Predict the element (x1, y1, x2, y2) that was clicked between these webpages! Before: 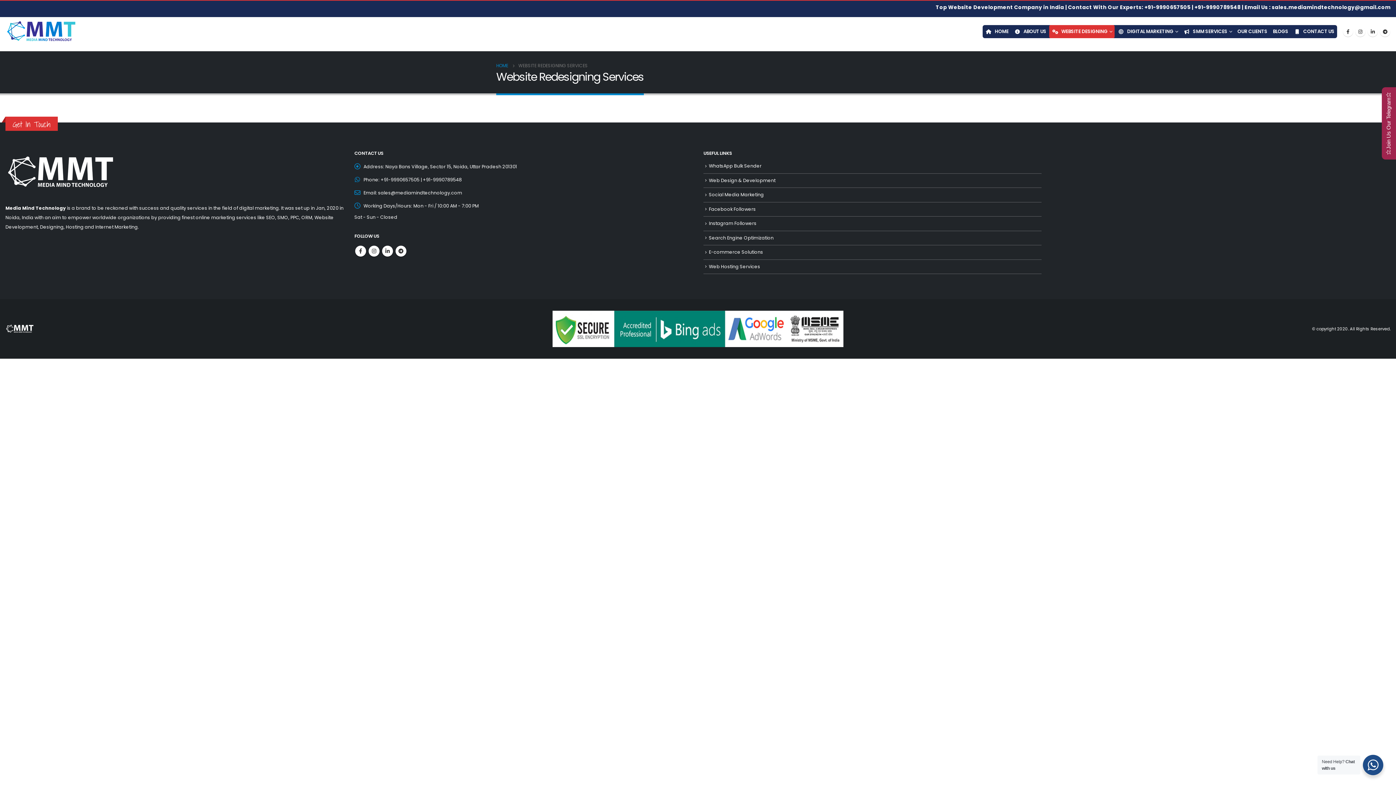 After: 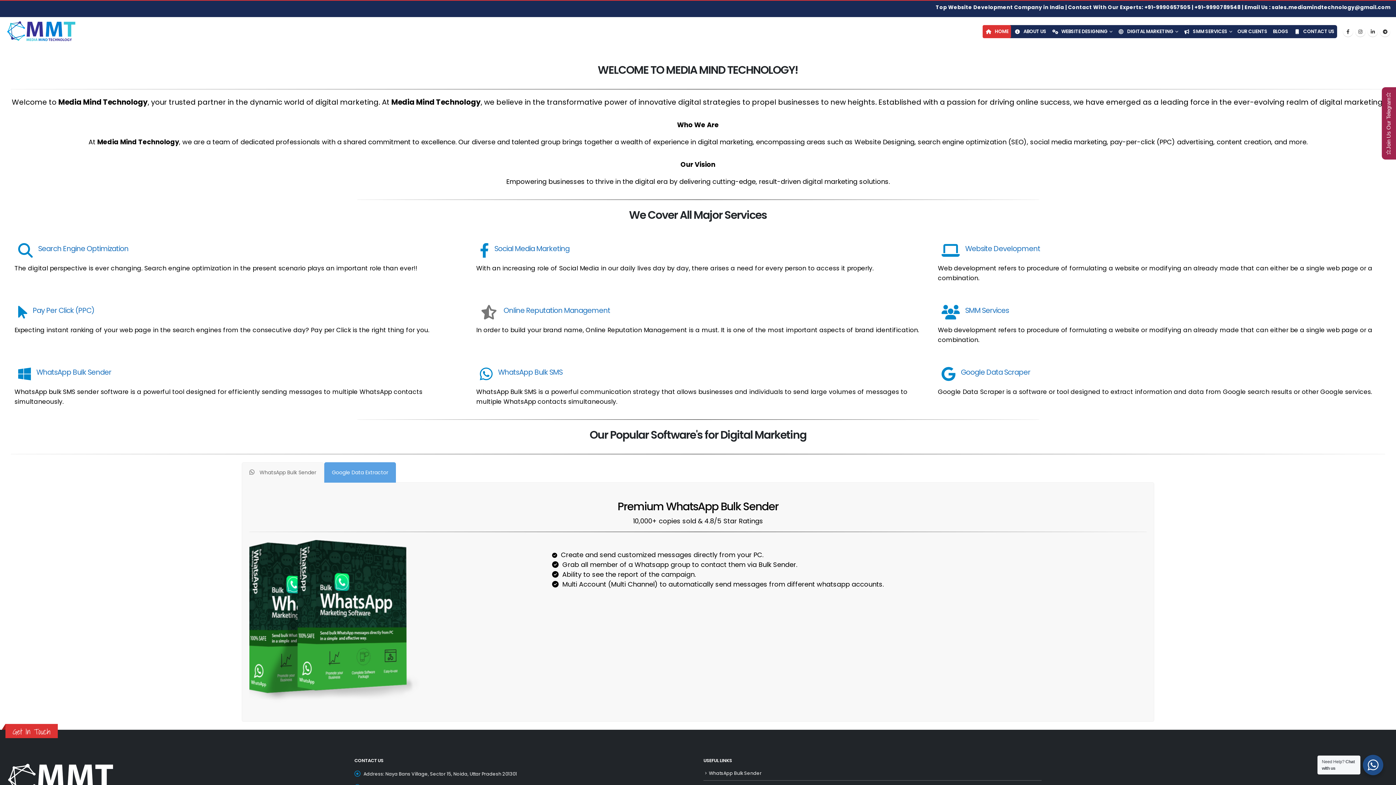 Action: bbox: (983, 25, 1011, 38) label: HOME